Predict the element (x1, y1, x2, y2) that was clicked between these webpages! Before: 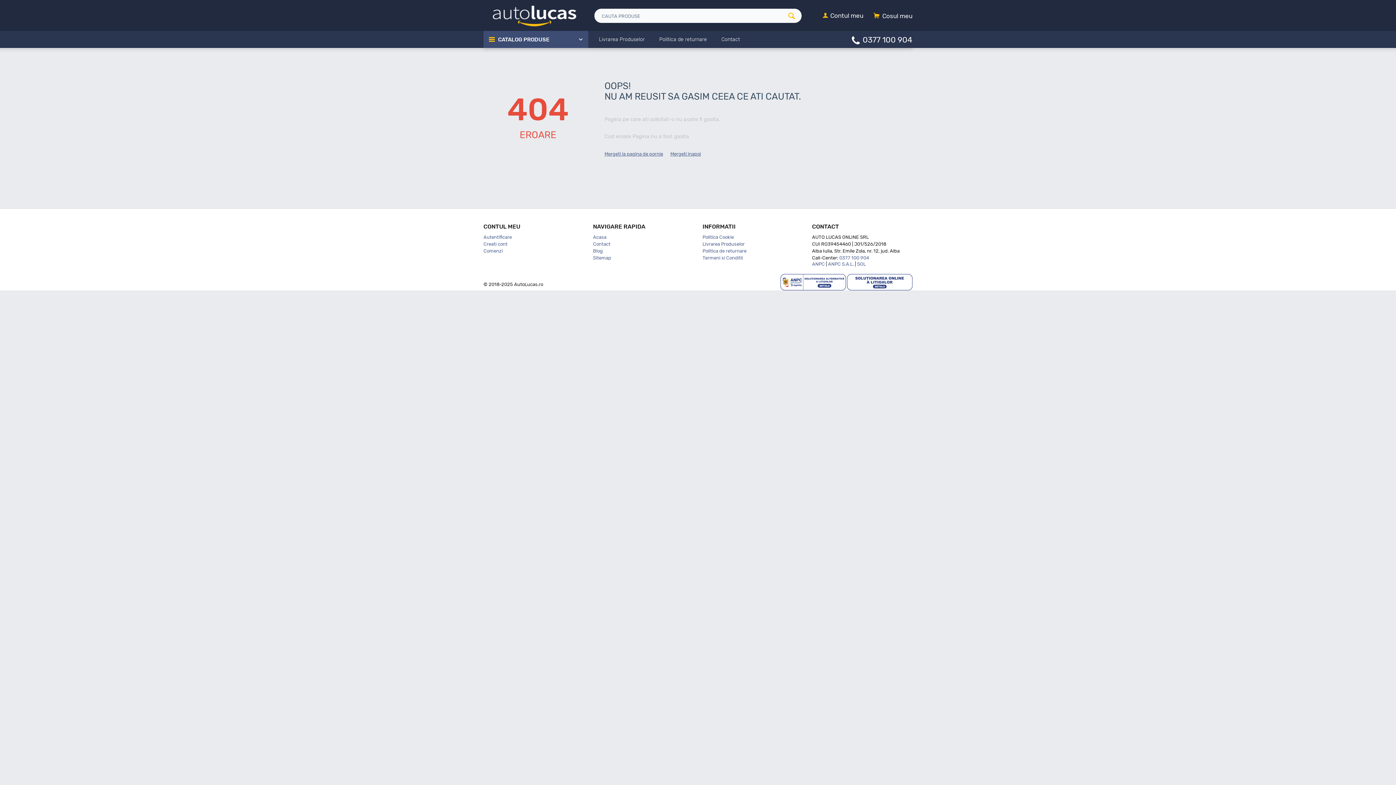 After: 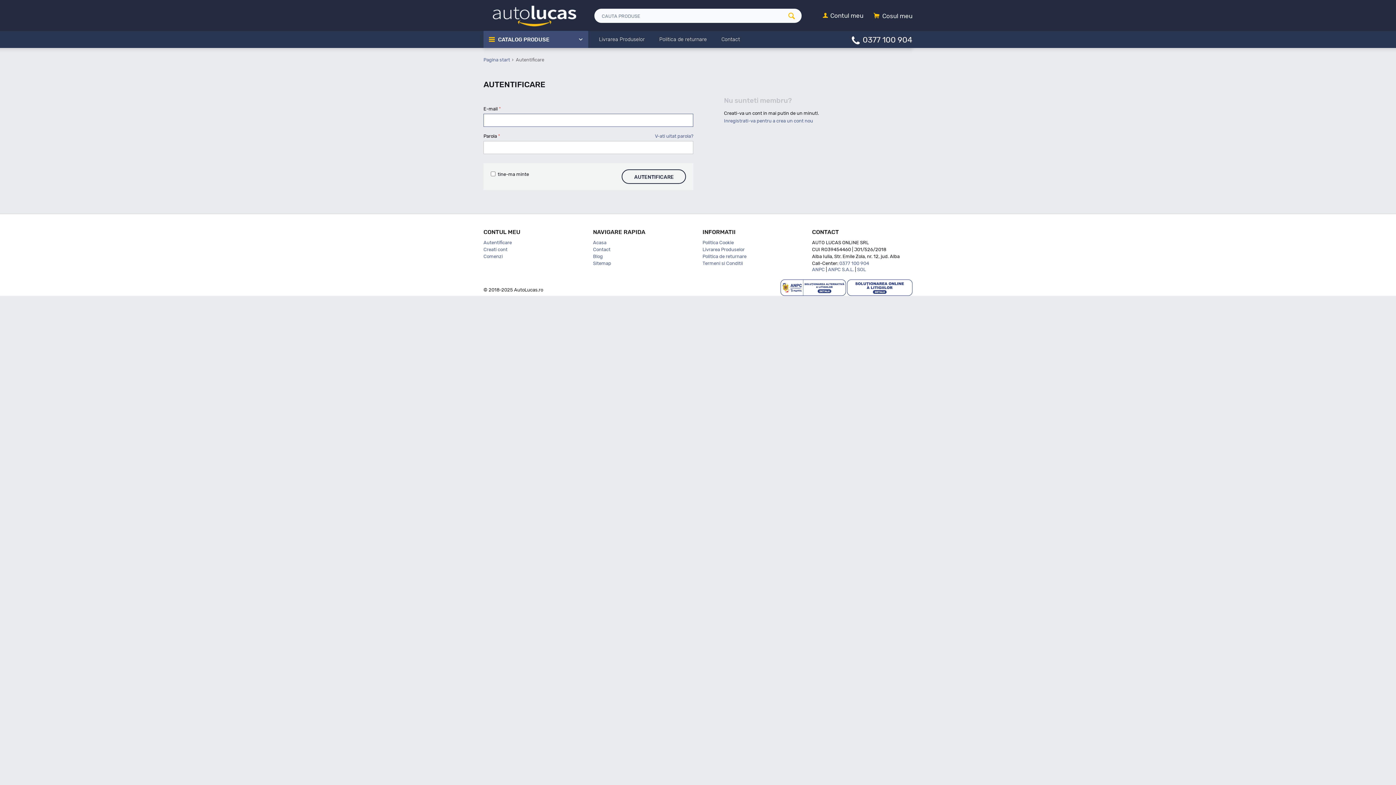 Action: bbox: (483, 248, 502, 253) label: Comenzi